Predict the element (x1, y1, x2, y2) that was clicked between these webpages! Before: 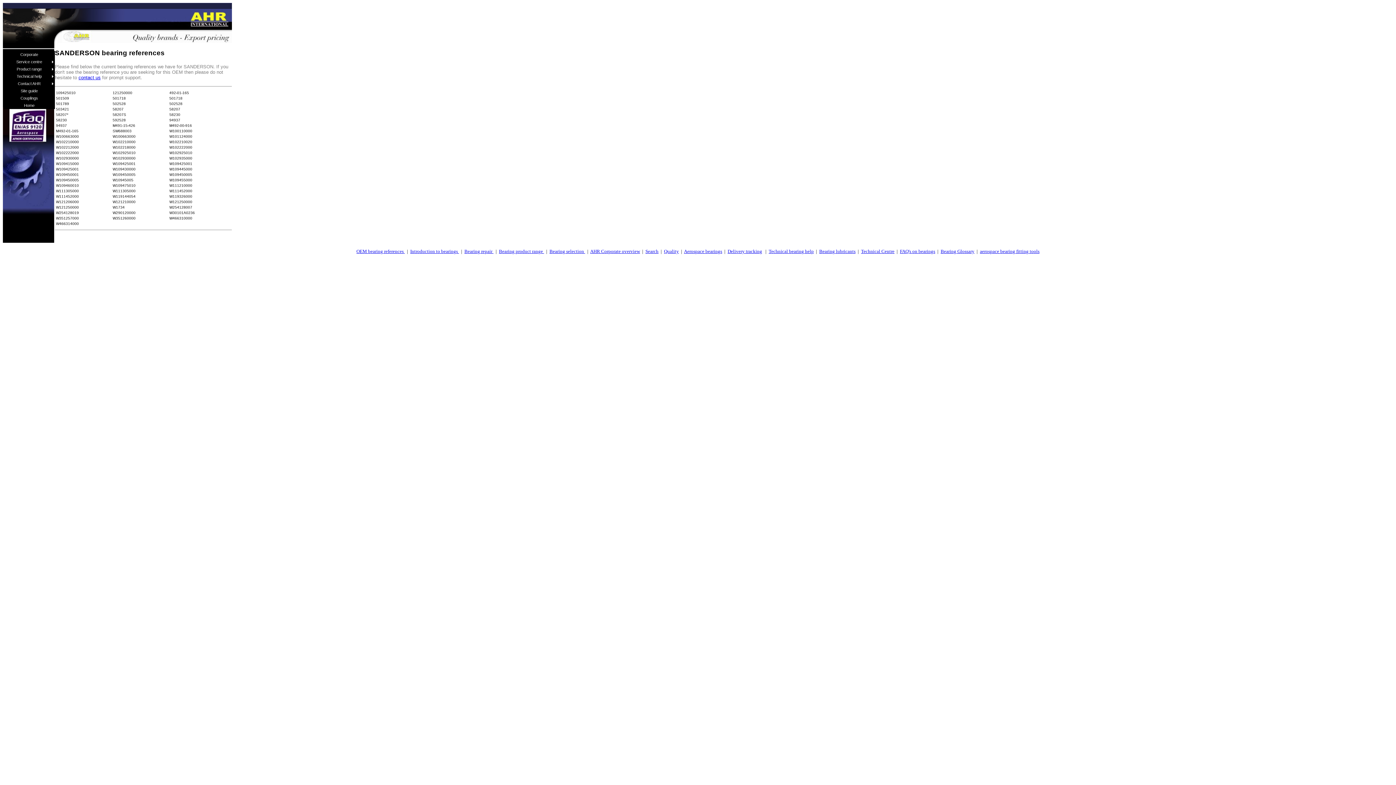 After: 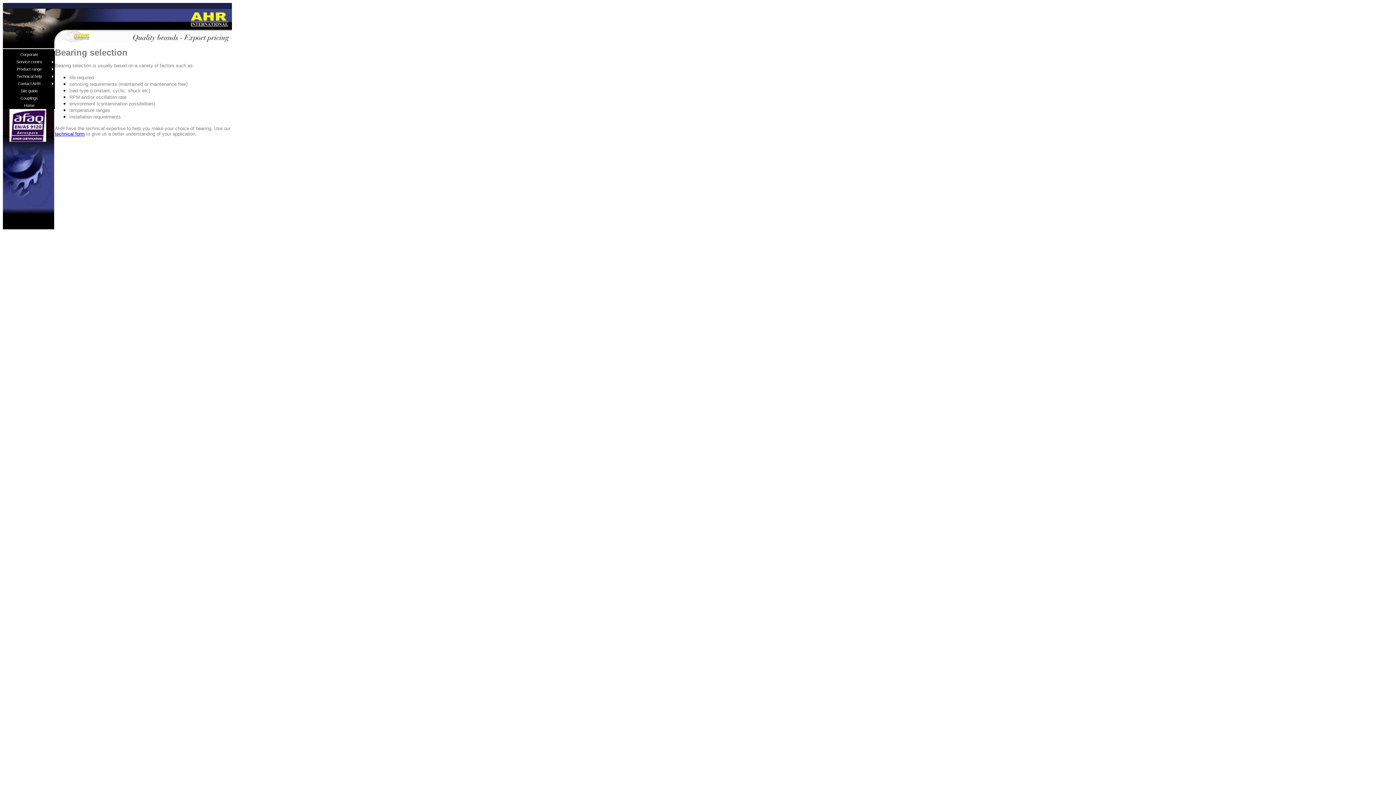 Action: bbox: (549, 248, 585, 254) label: Bearing selection 